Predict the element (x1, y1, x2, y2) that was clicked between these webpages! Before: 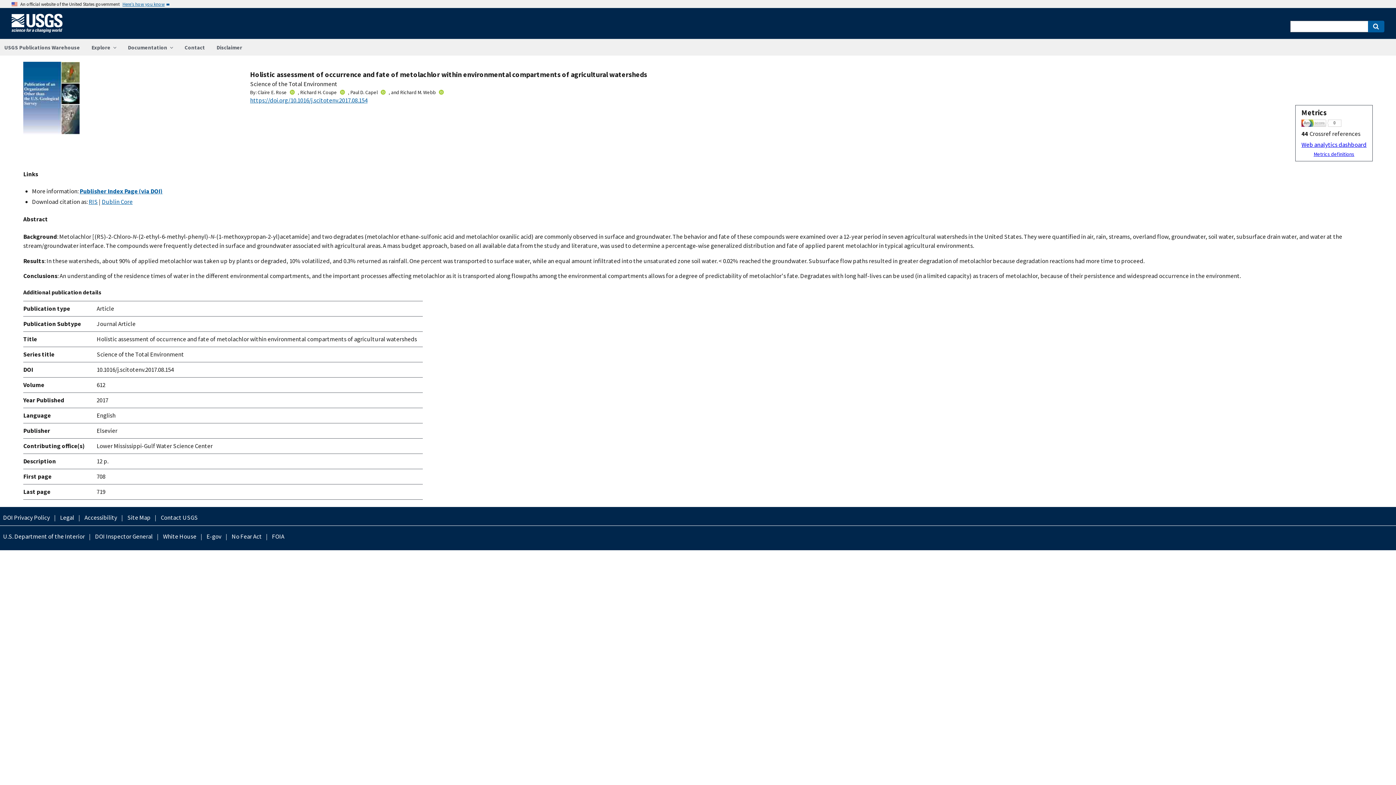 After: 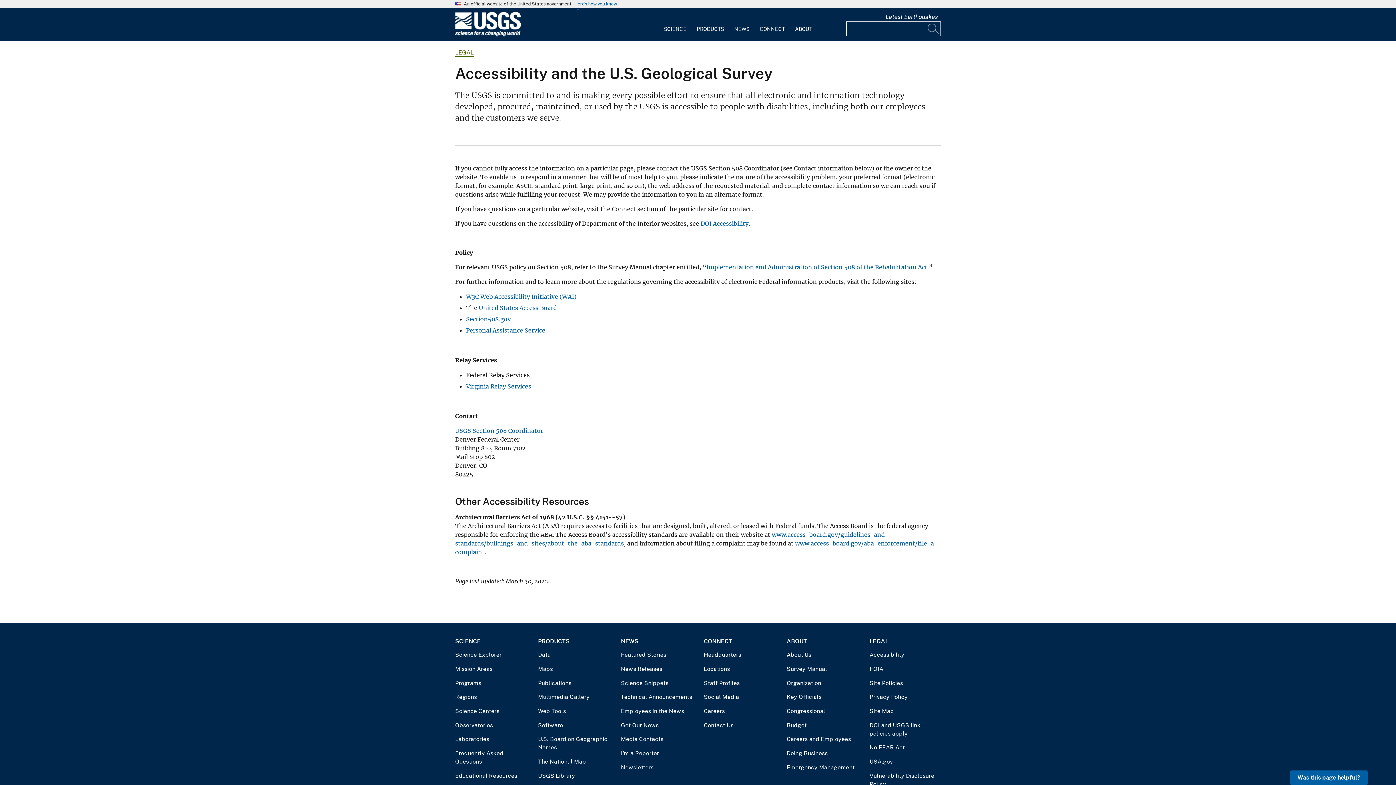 Action: label: Accessibility bbox: (81, 513, 120, 522)